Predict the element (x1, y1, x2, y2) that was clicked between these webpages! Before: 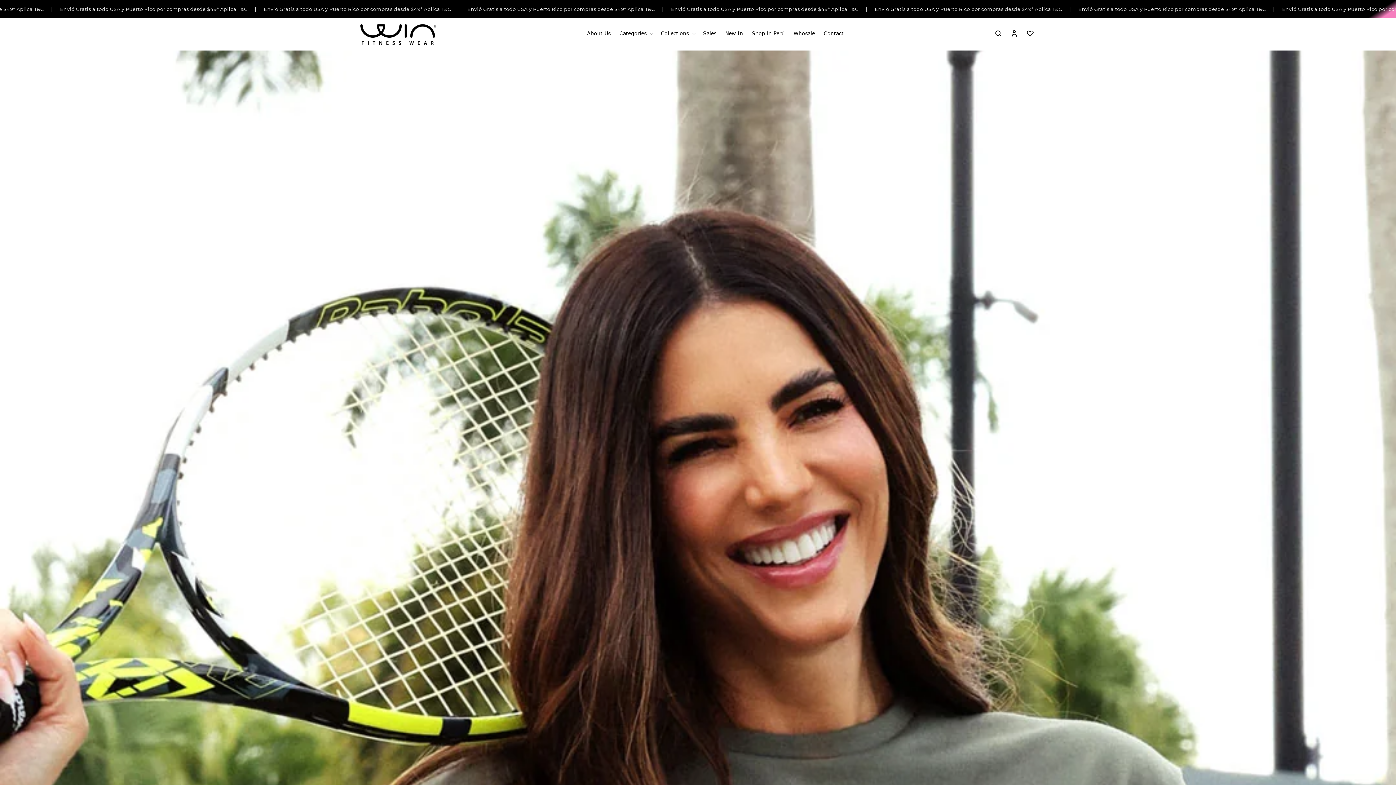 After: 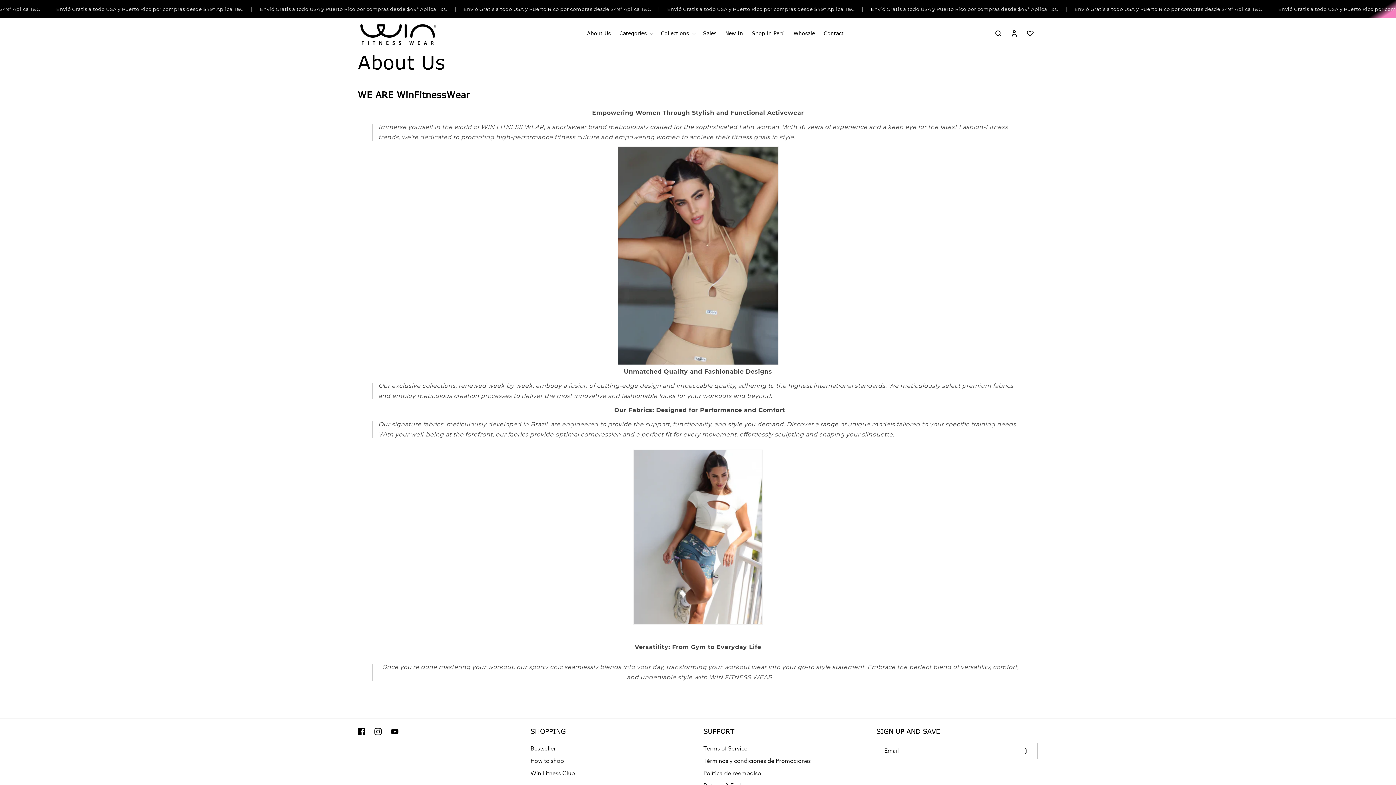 Action: bbox: (582, 18, 615, 49) label: About Us